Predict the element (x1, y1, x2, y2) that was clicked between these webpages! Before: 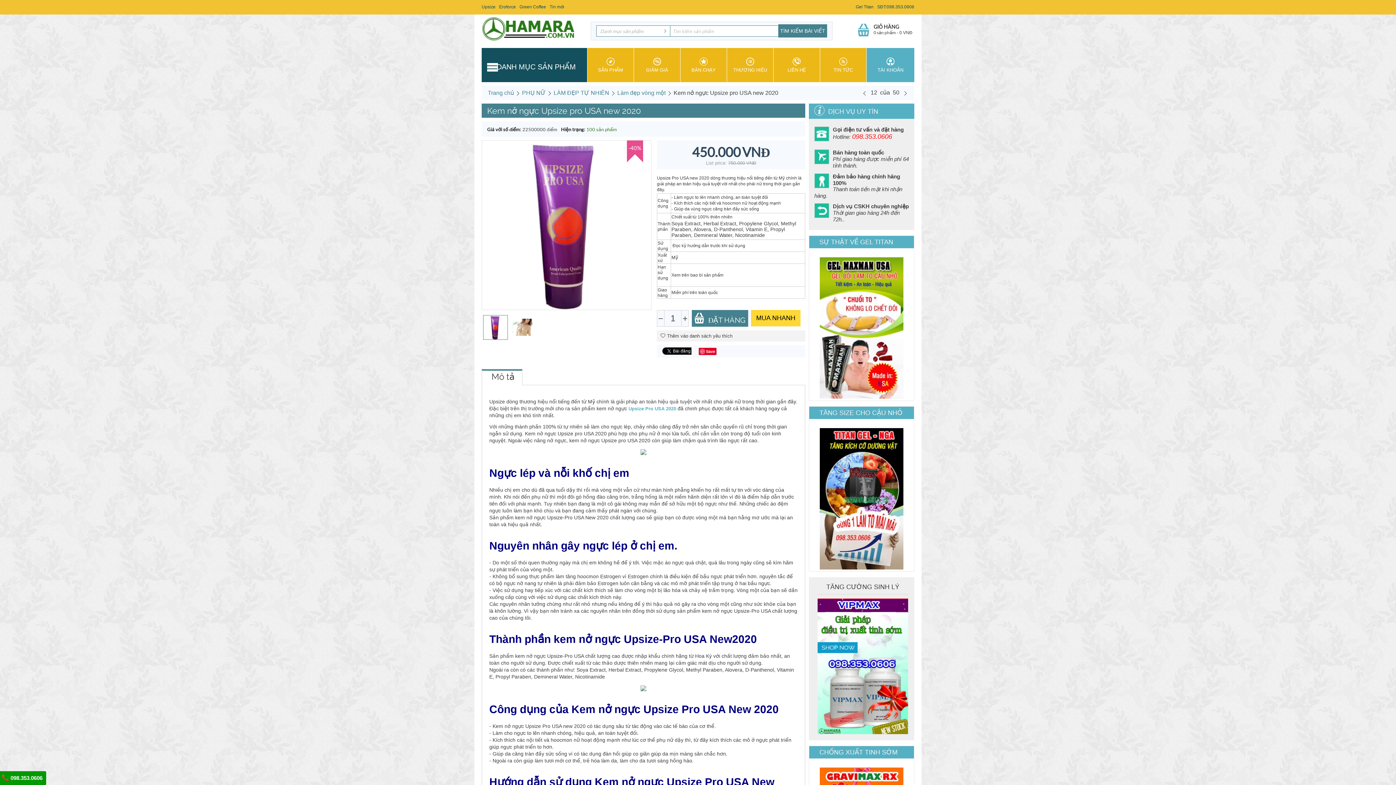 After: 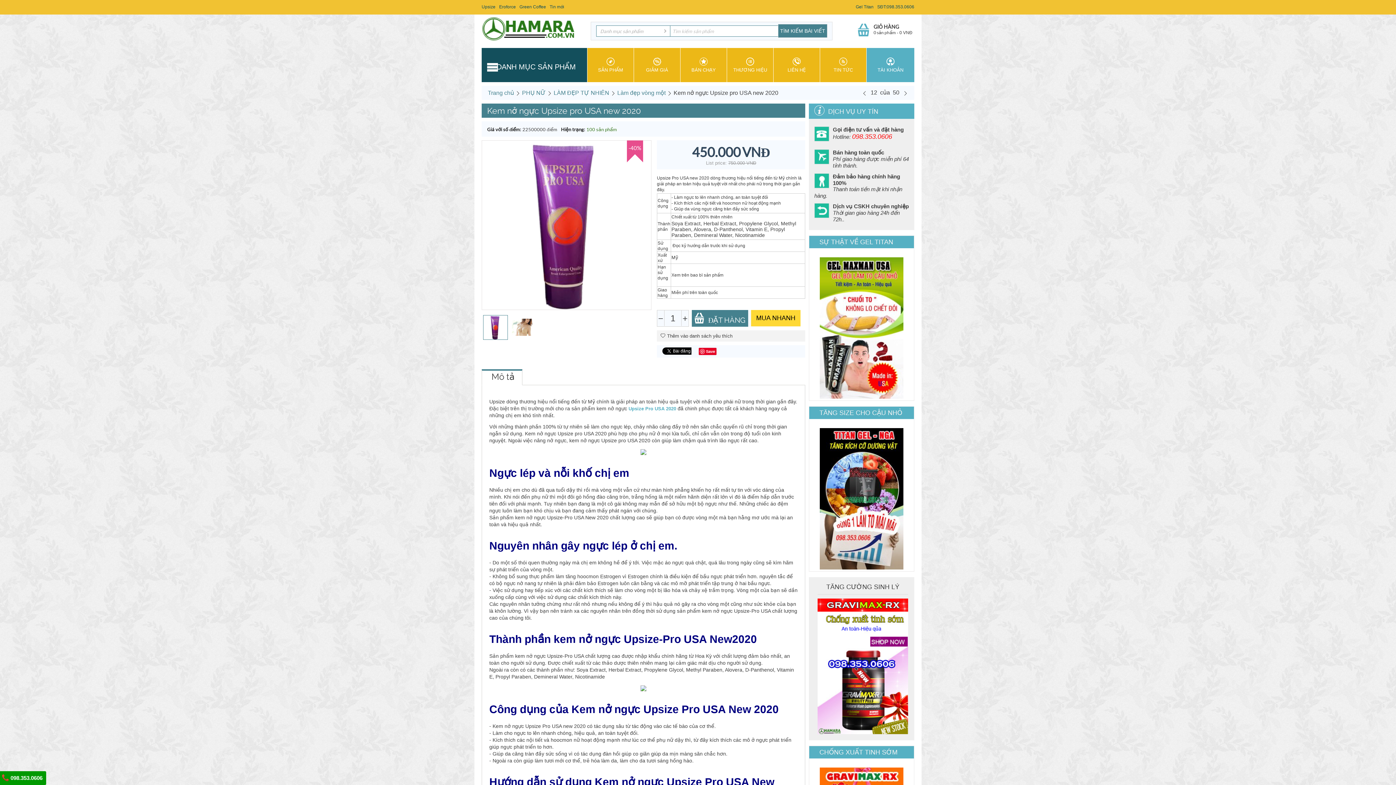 Action: bbox: (481, 313, 509, 341)